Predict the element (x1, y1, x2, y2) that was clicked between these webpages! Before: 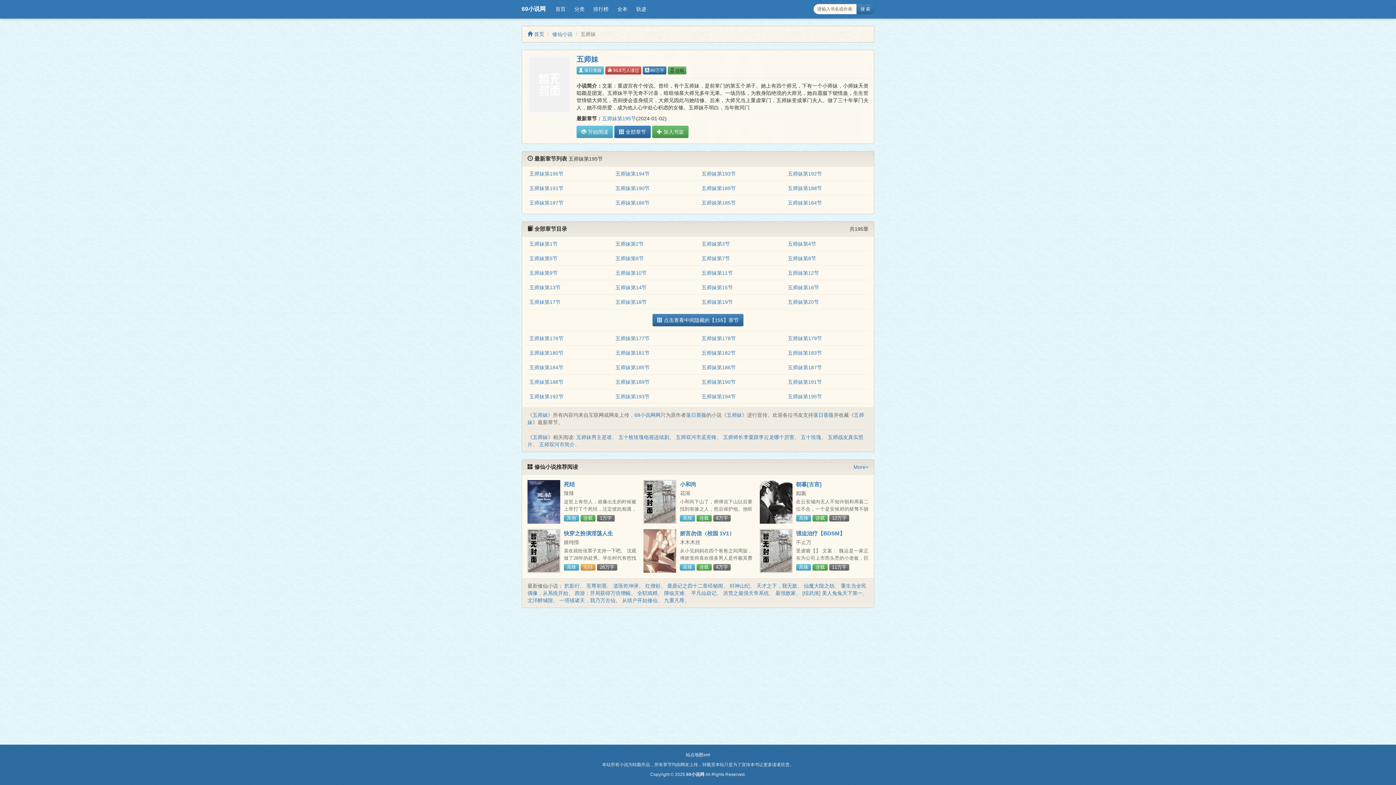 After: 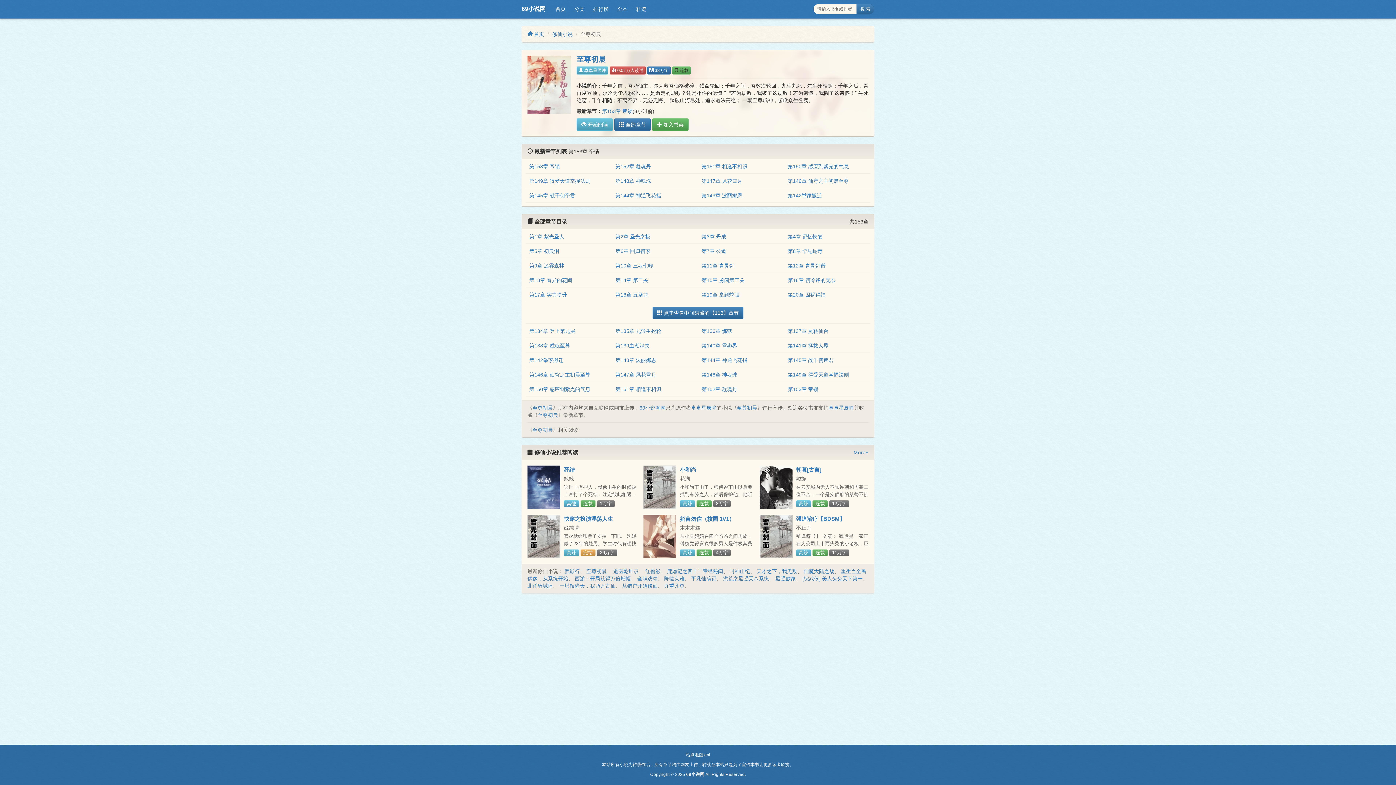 Action: label: 至尊初晨 bbox: (586, 583, 606, 589)